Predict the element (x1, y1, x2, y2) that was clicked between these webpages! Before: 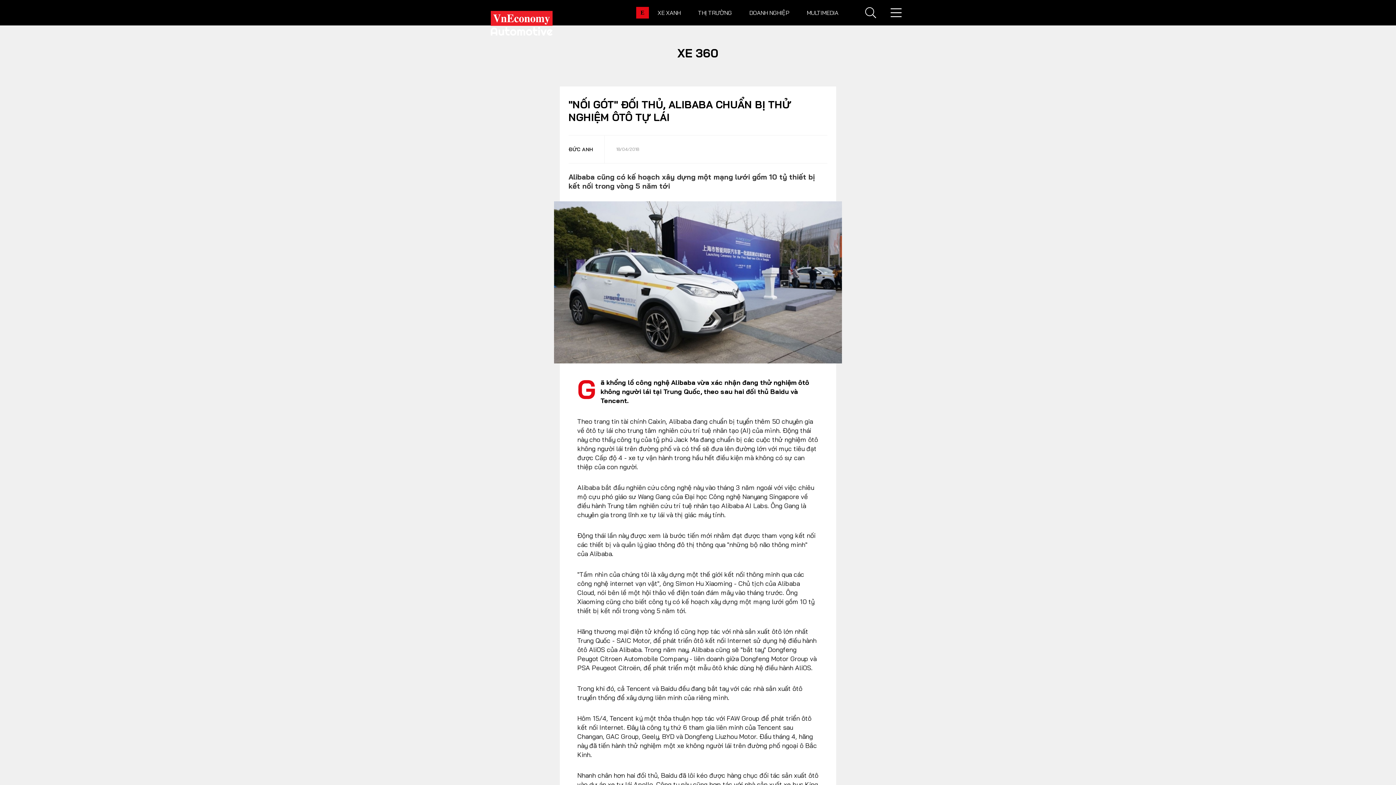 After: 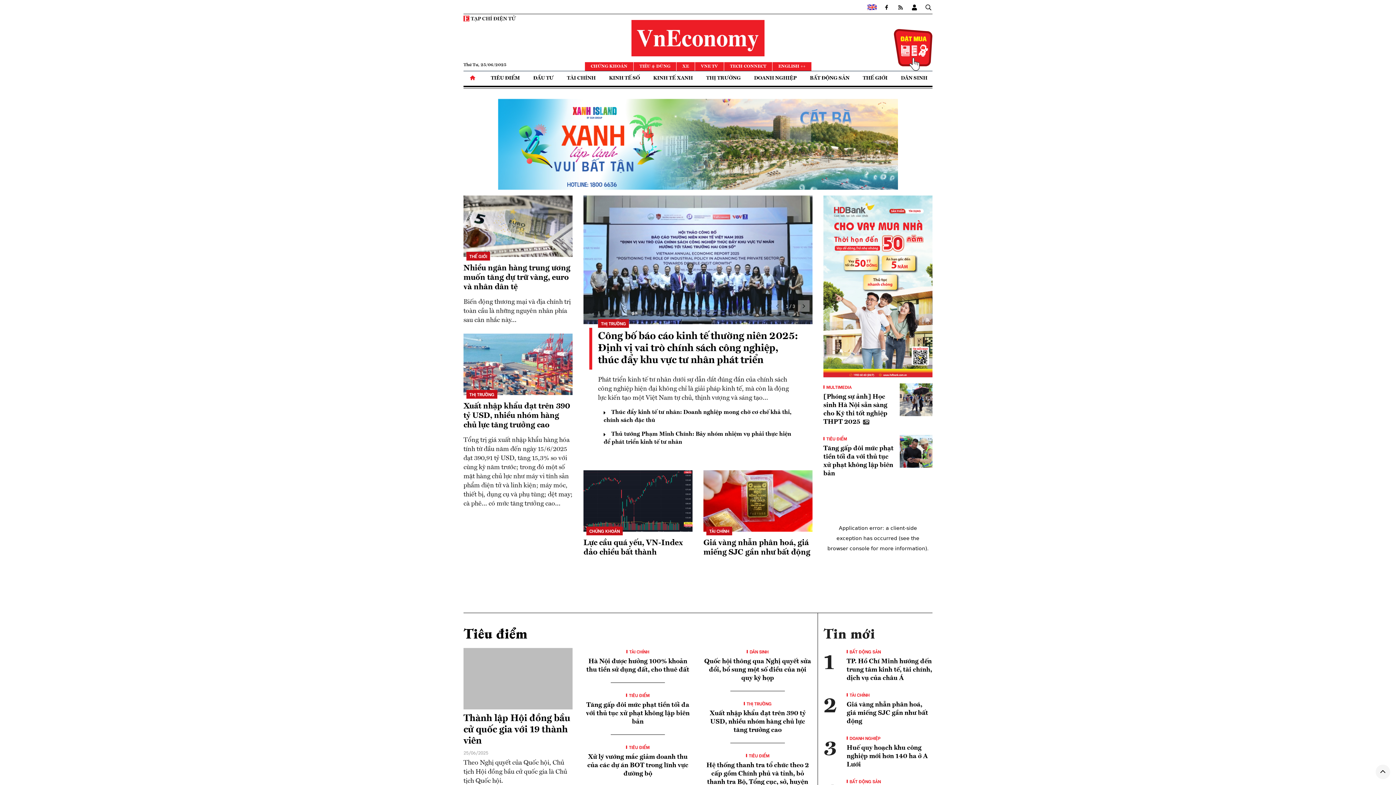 Action: label: E bbox: (636, 6, 649, 18)